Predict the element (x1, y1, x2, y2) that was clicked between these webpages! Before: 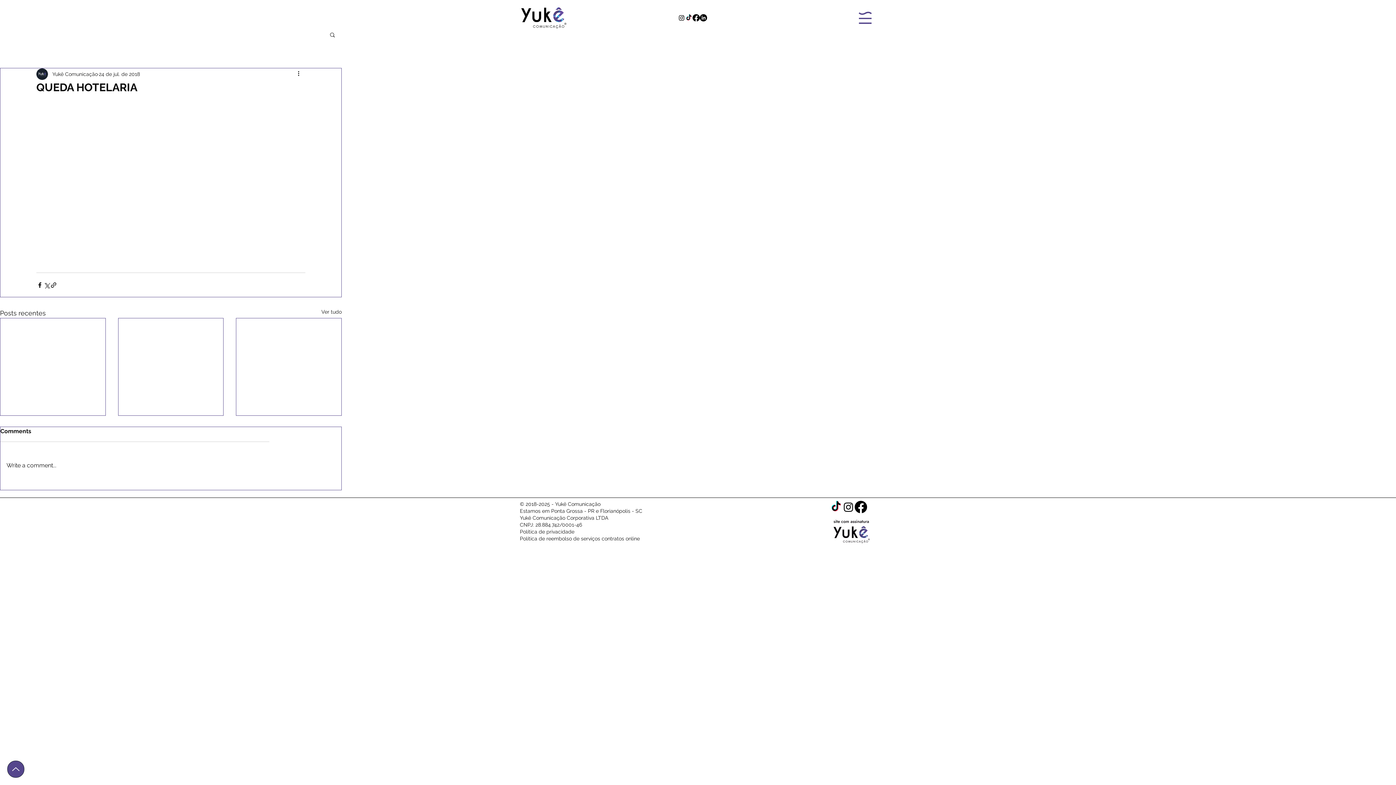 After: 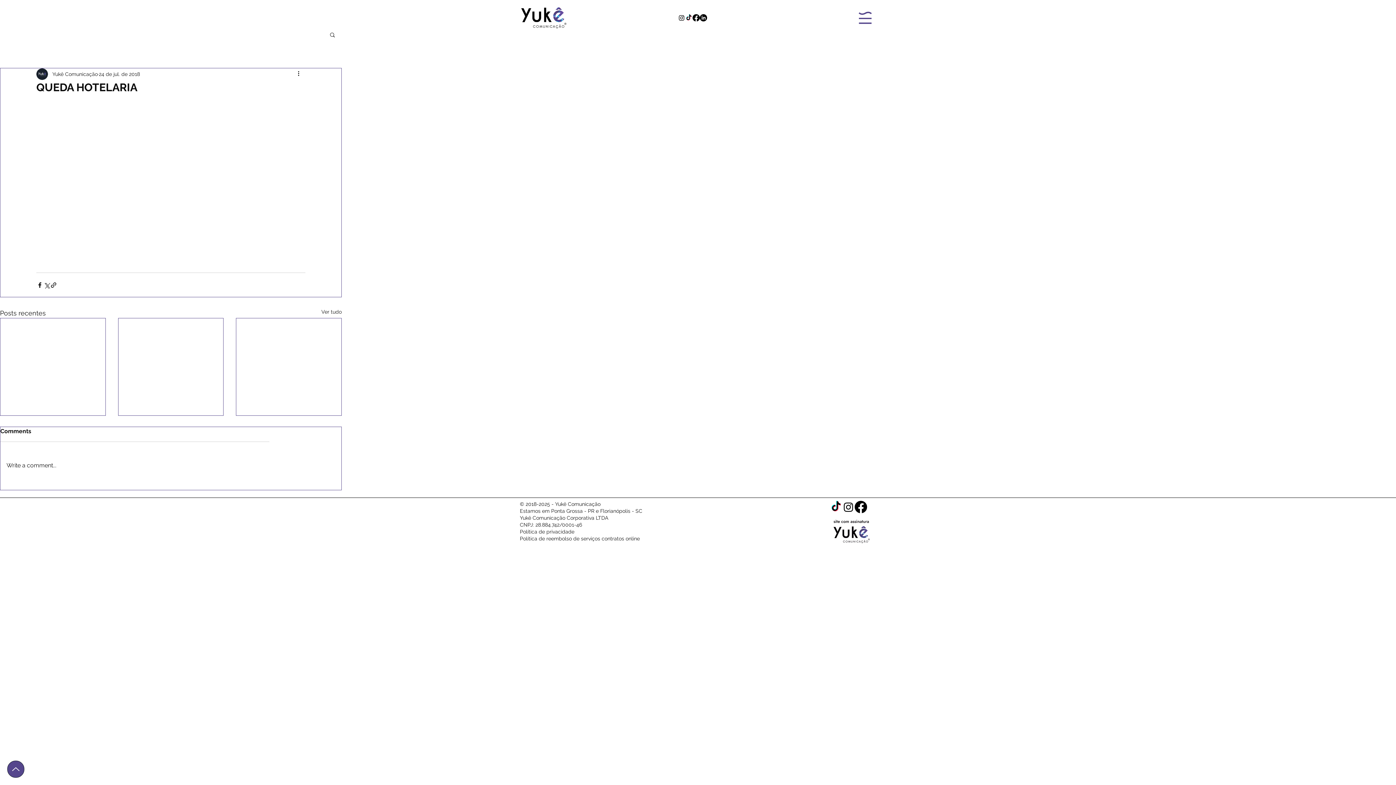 Action: bbox: (842, 500, 854, 513)